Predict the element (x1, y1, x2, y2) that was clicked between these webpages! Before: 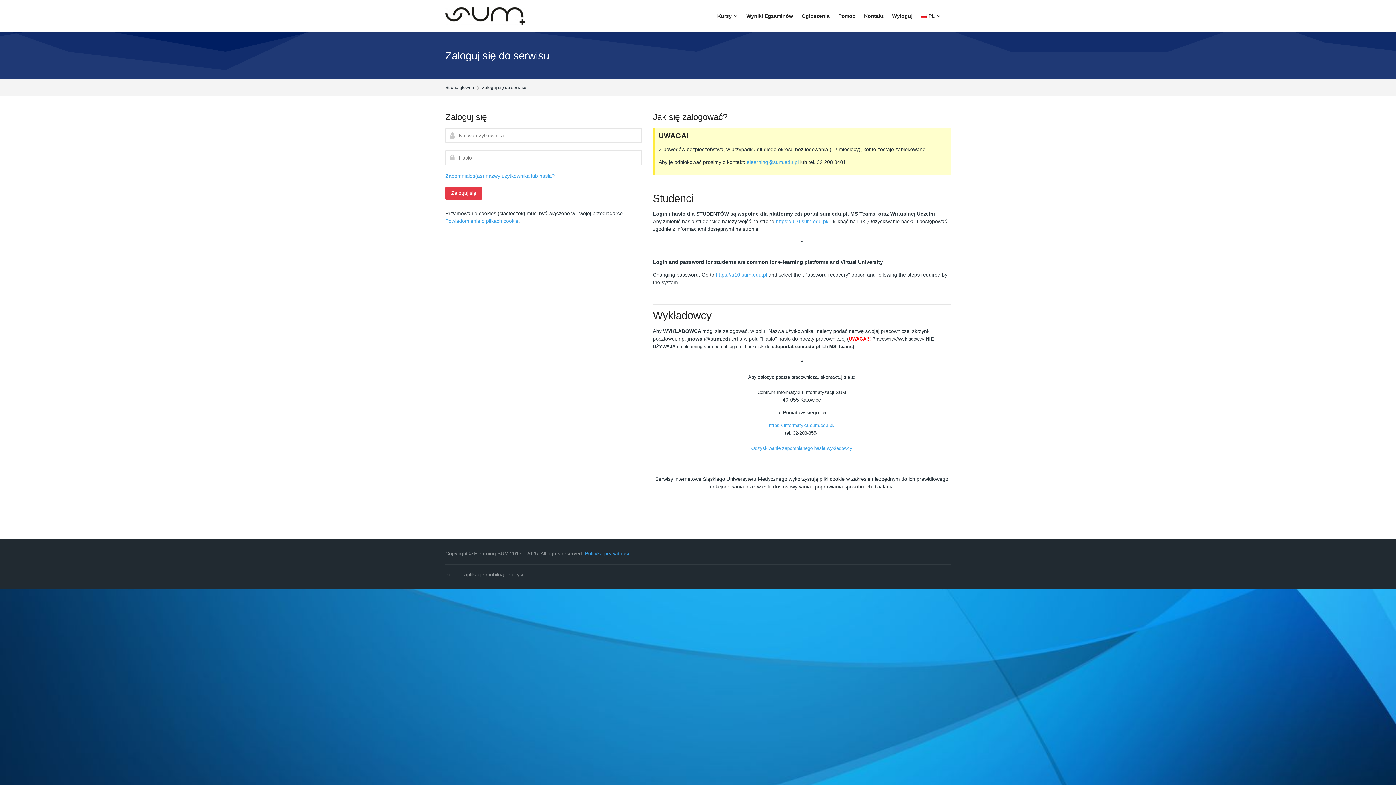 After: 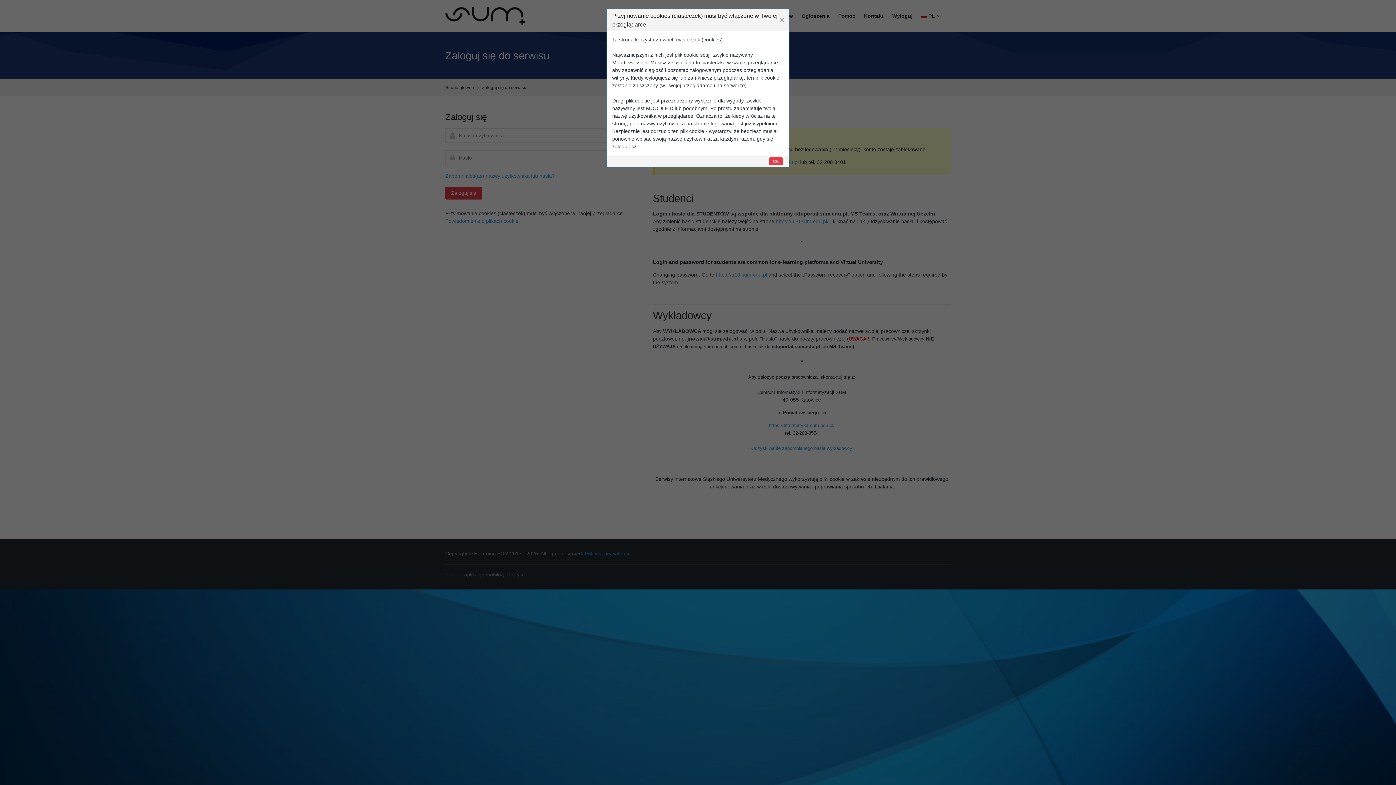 Action: label: Powiadomienie o plikach cookie bbox: (445, 218, 518, 224)